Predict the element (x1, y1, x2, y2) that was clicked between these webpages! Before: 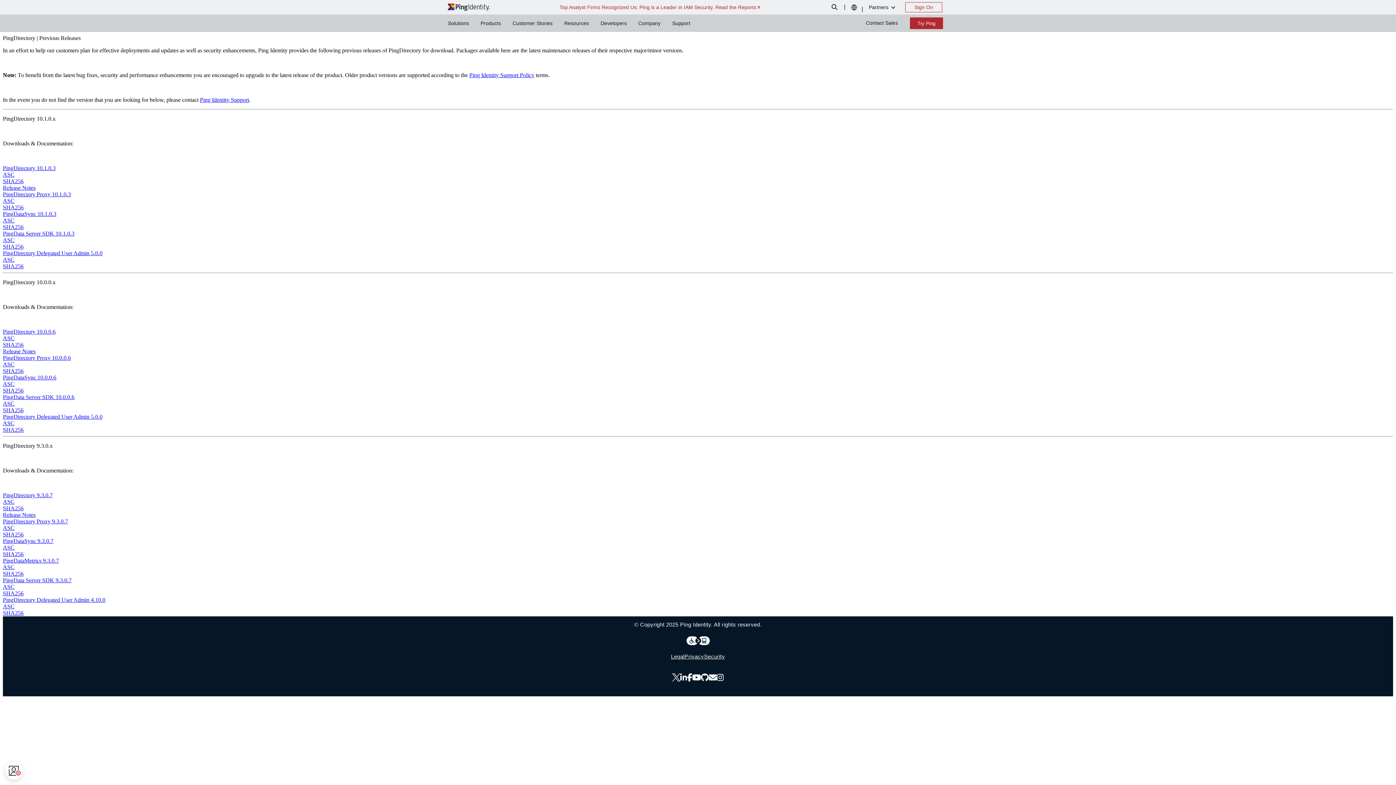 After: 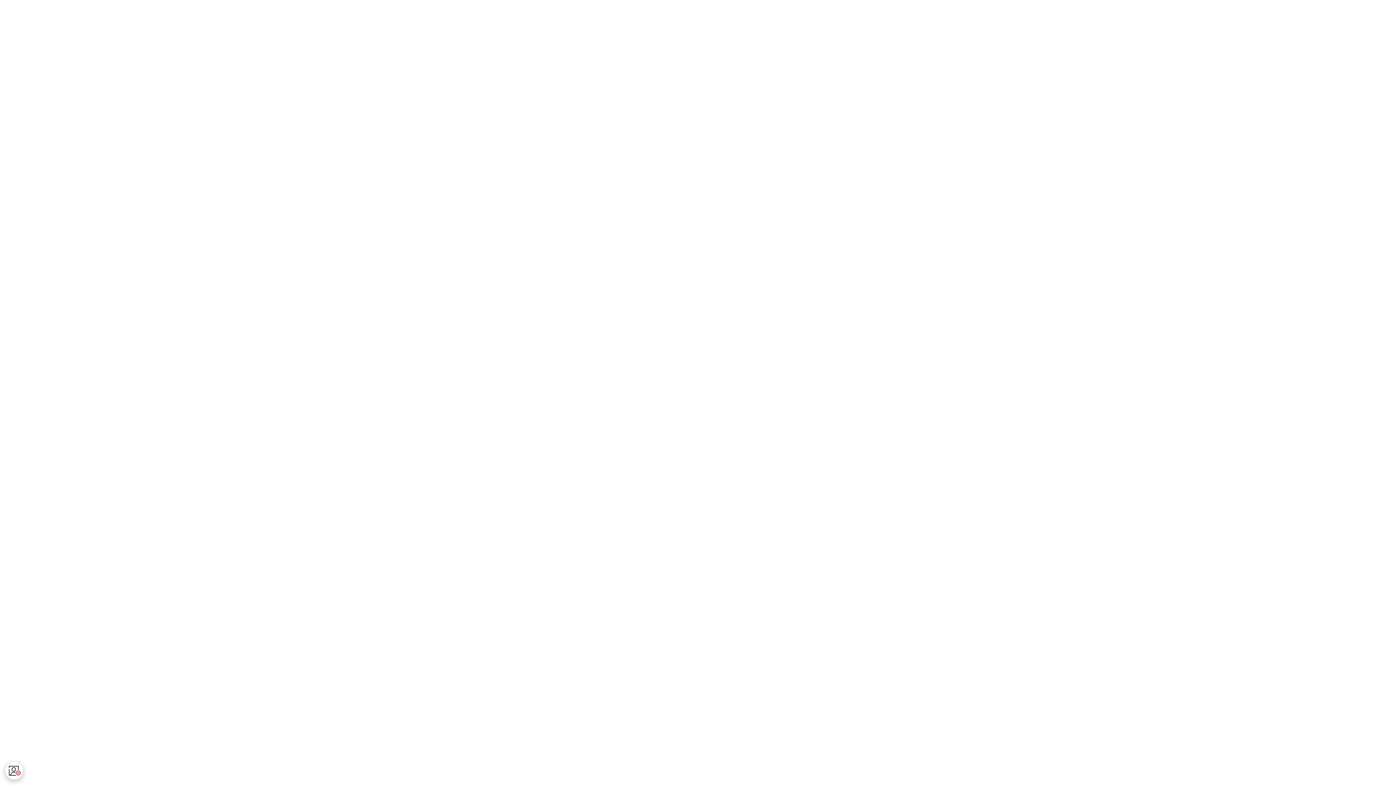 Action: label: Support bbox: (666, 14, 696, 32)